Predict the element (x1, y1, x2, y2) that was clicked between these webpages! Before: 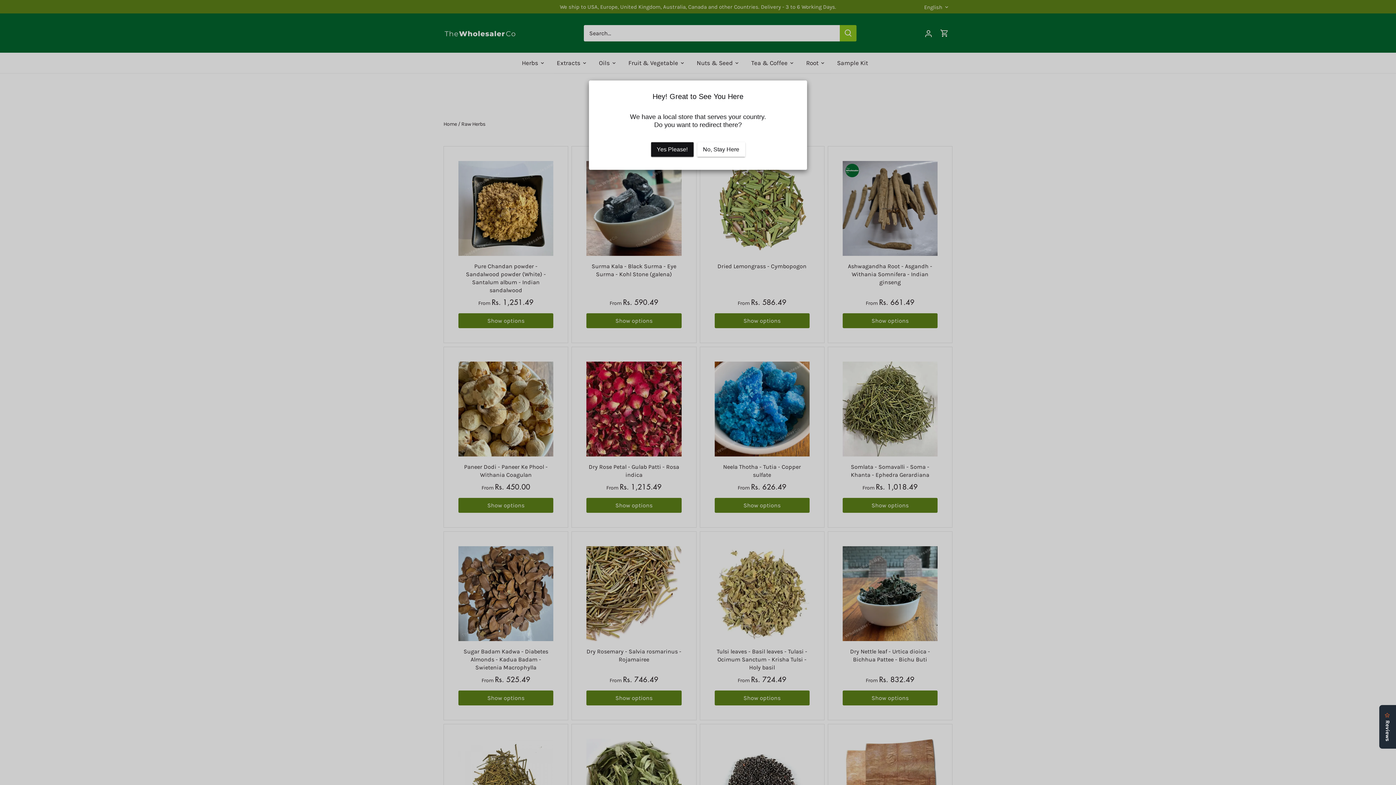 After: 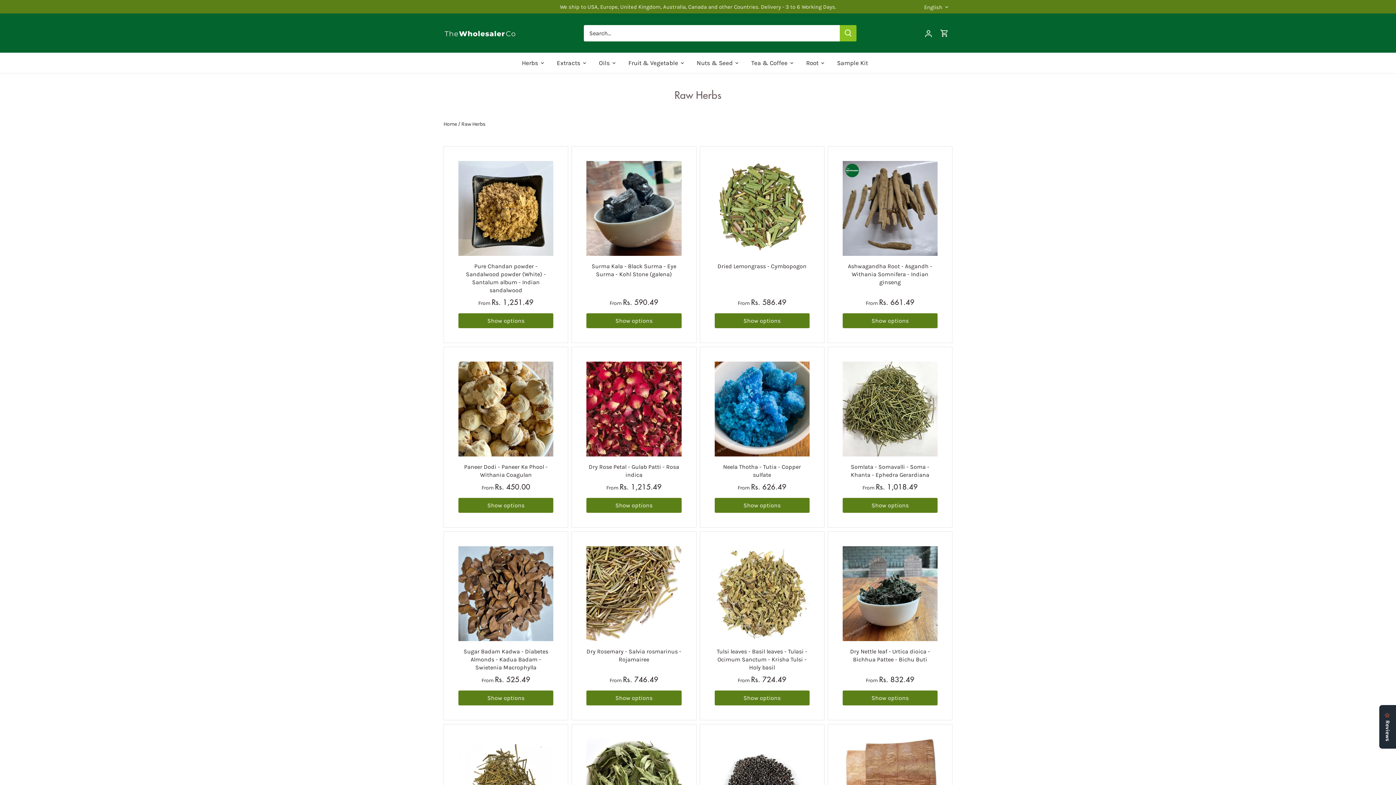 Action: label: No, Stay Here bbox: (697, 142, 745, 156)